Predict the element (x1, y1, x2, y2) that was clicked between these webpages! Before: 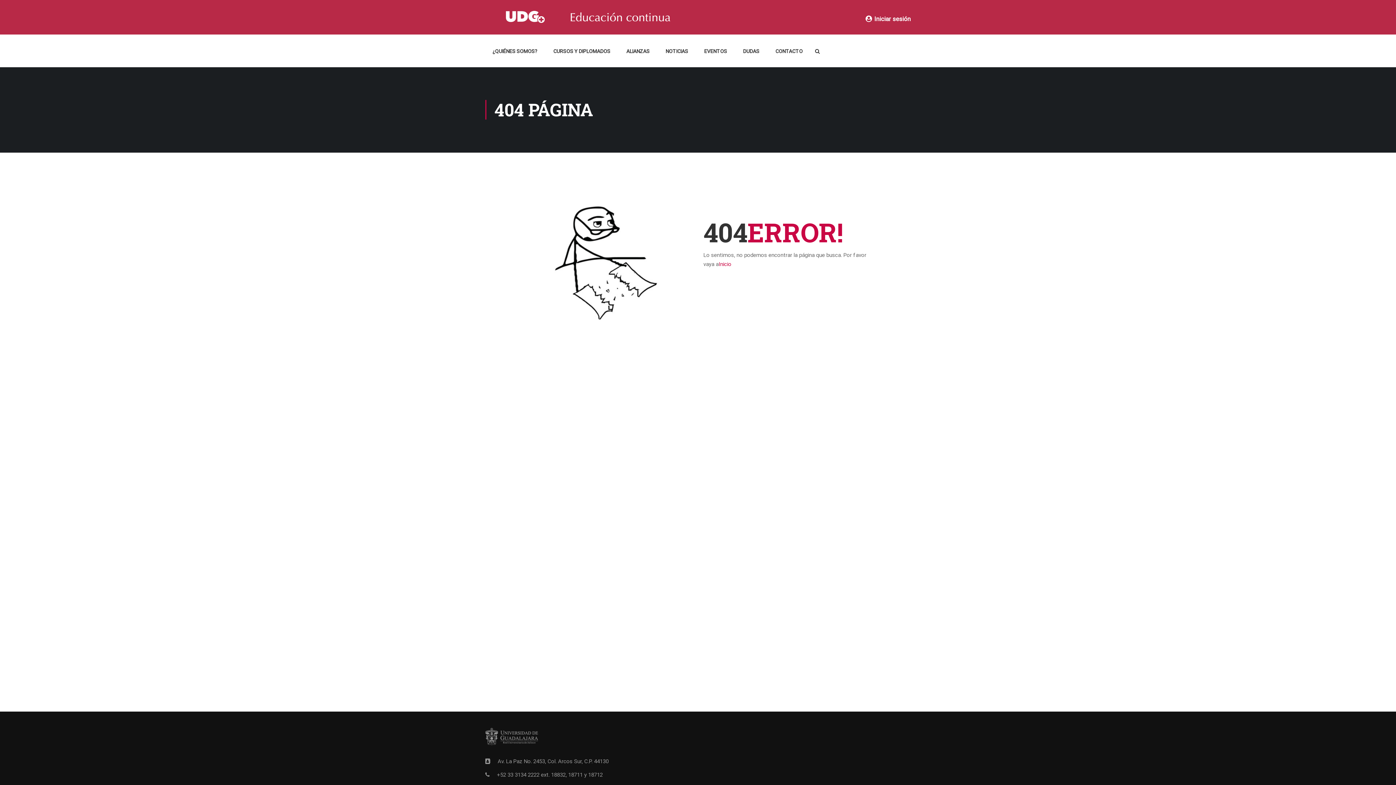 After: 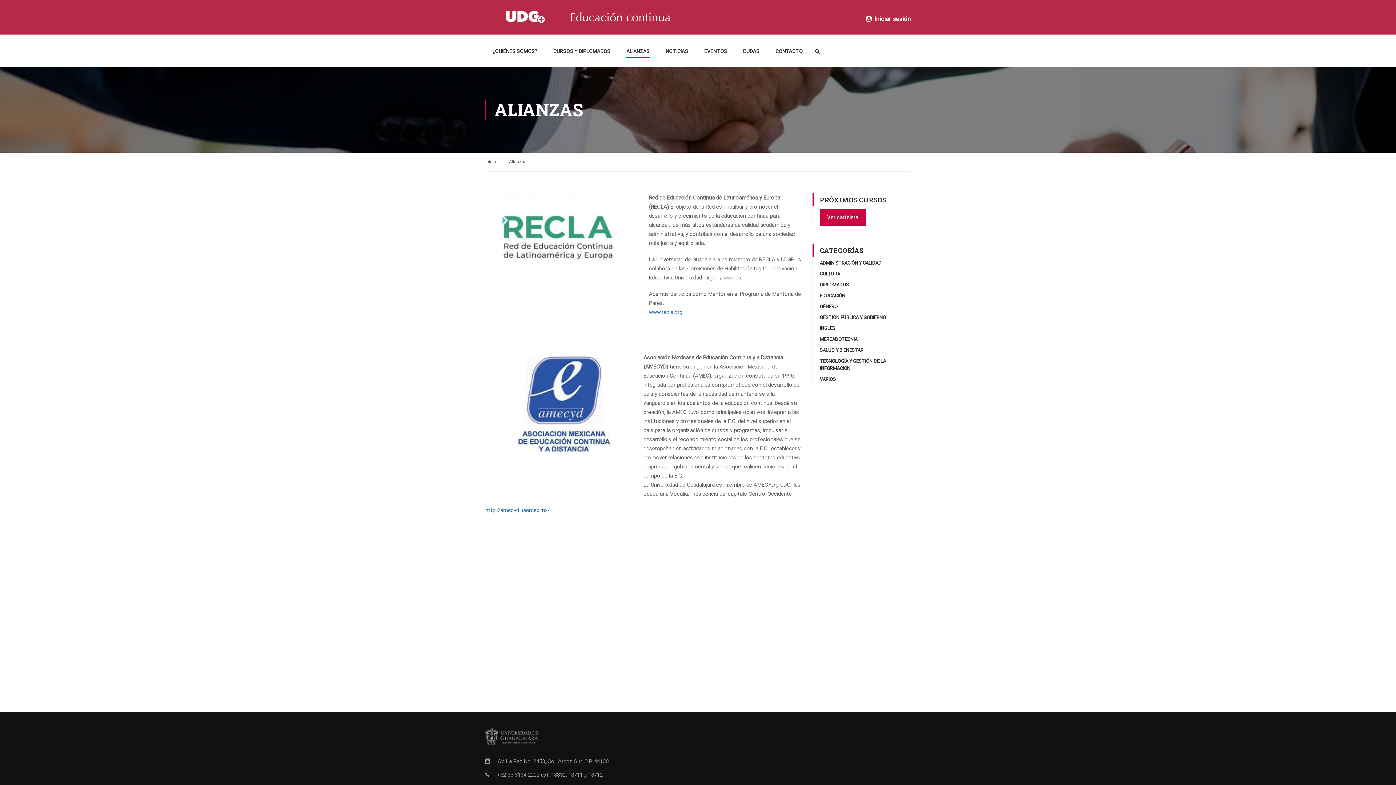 Action: bbox: (619, 43, 657, 65) label: ALIANZAS